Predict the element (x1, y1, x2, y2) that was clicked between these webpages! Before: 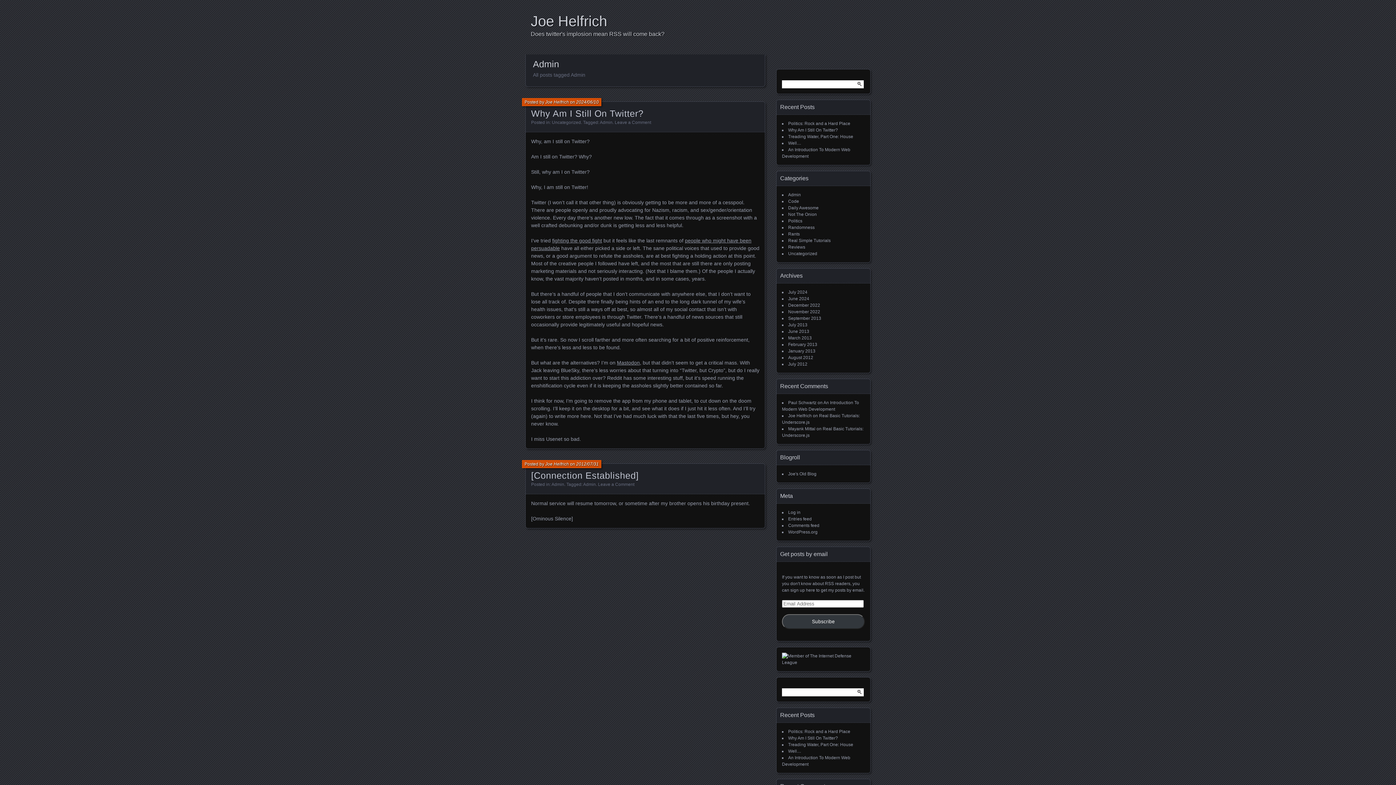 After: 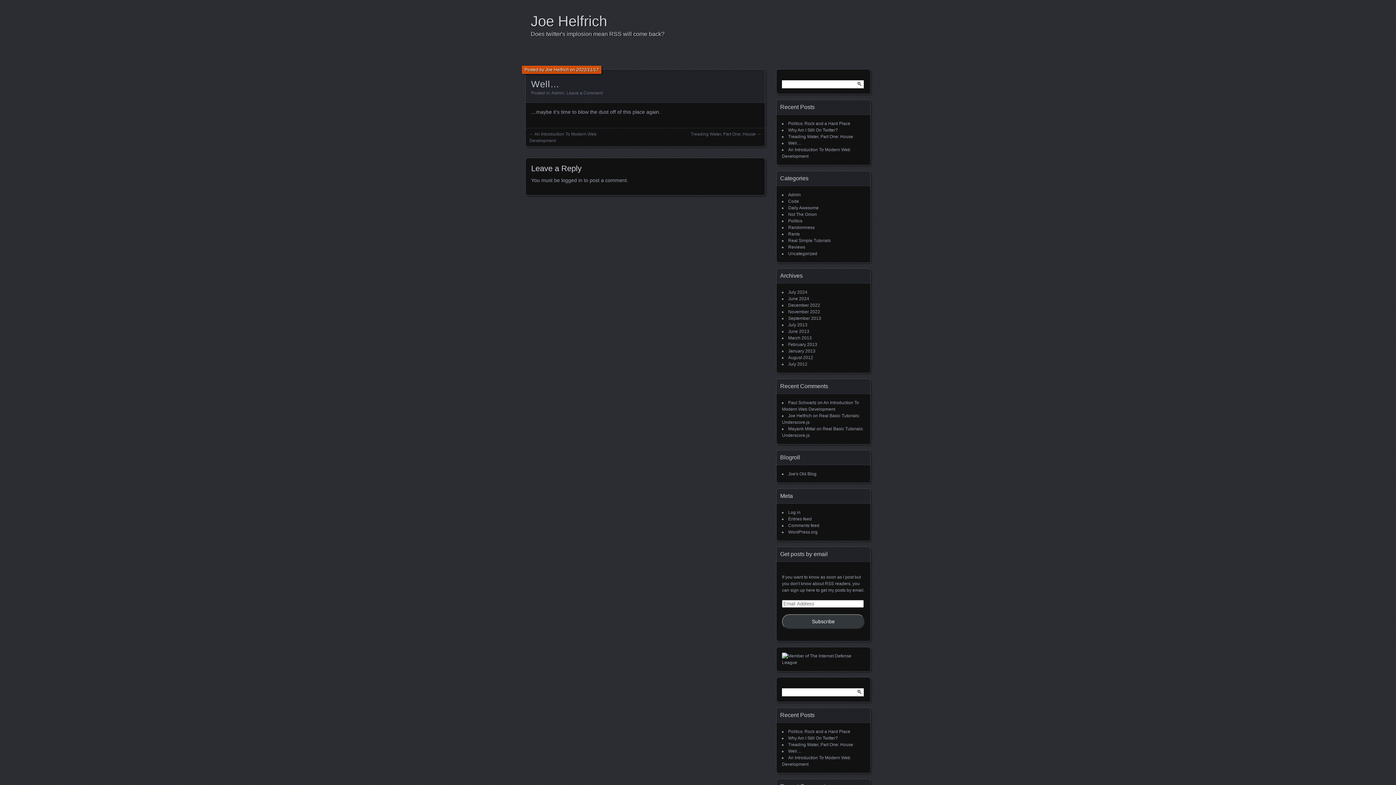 Action: bbox: (788, 749, 801, 754) label: Well…